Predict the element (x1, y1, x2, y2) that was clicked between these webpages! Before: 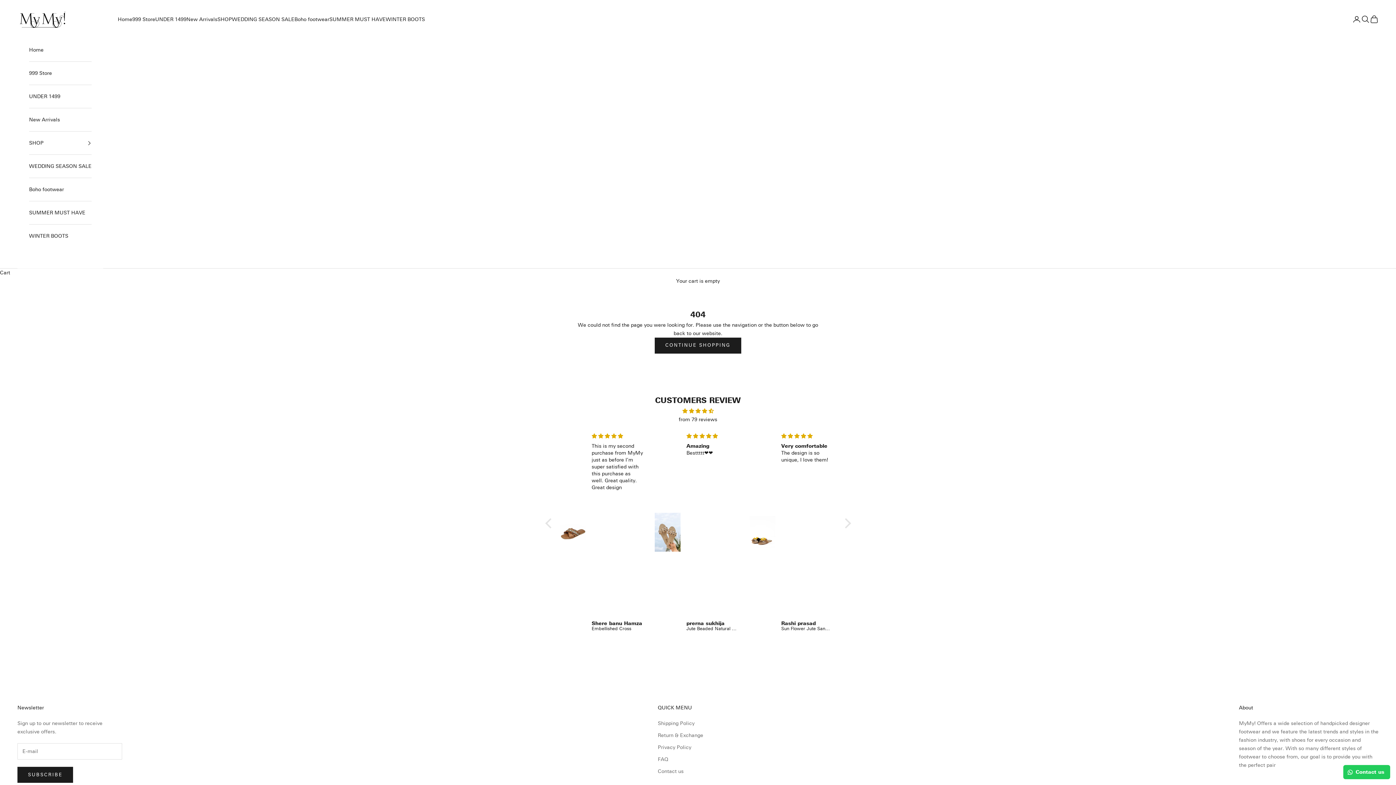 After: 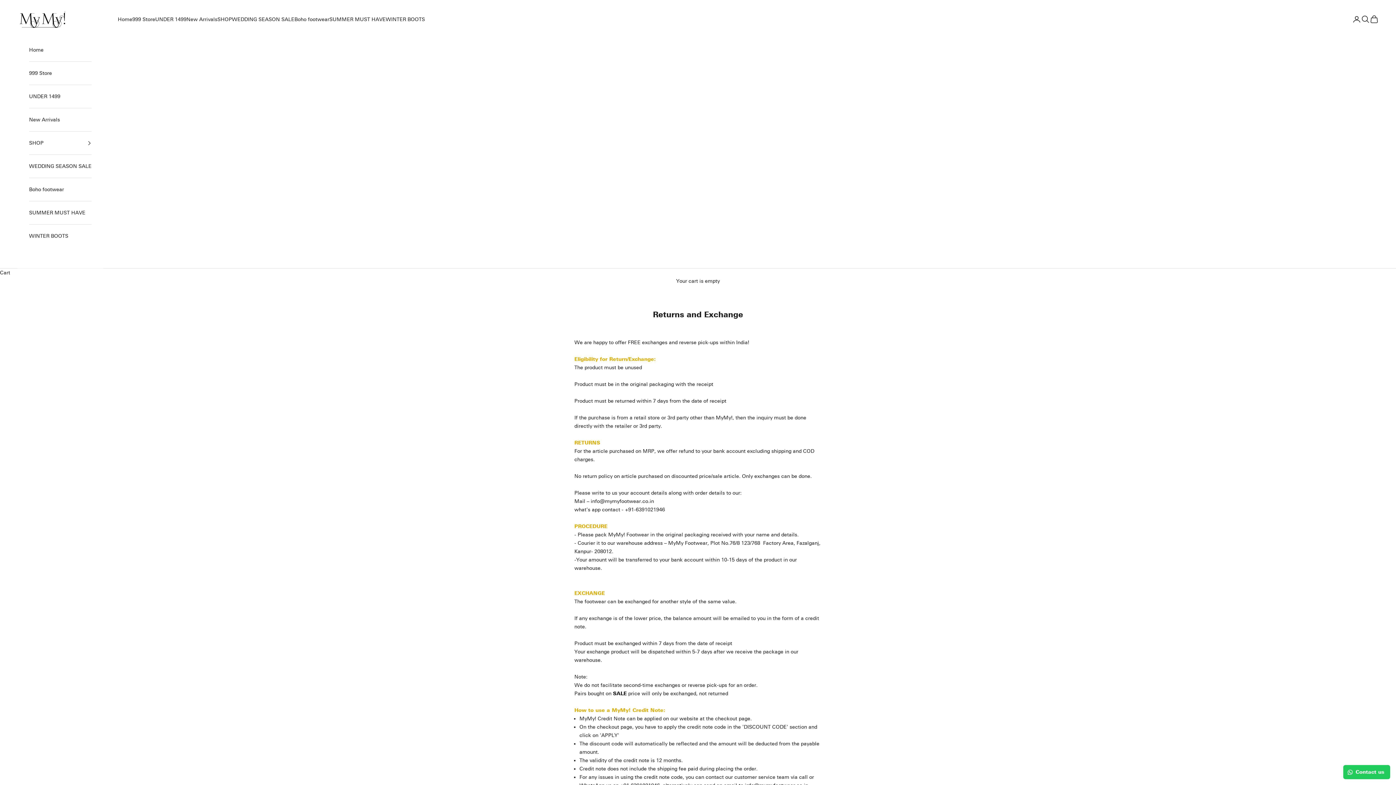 Action: label: Return & Exchange bbox: (658, 732, 703, 738)